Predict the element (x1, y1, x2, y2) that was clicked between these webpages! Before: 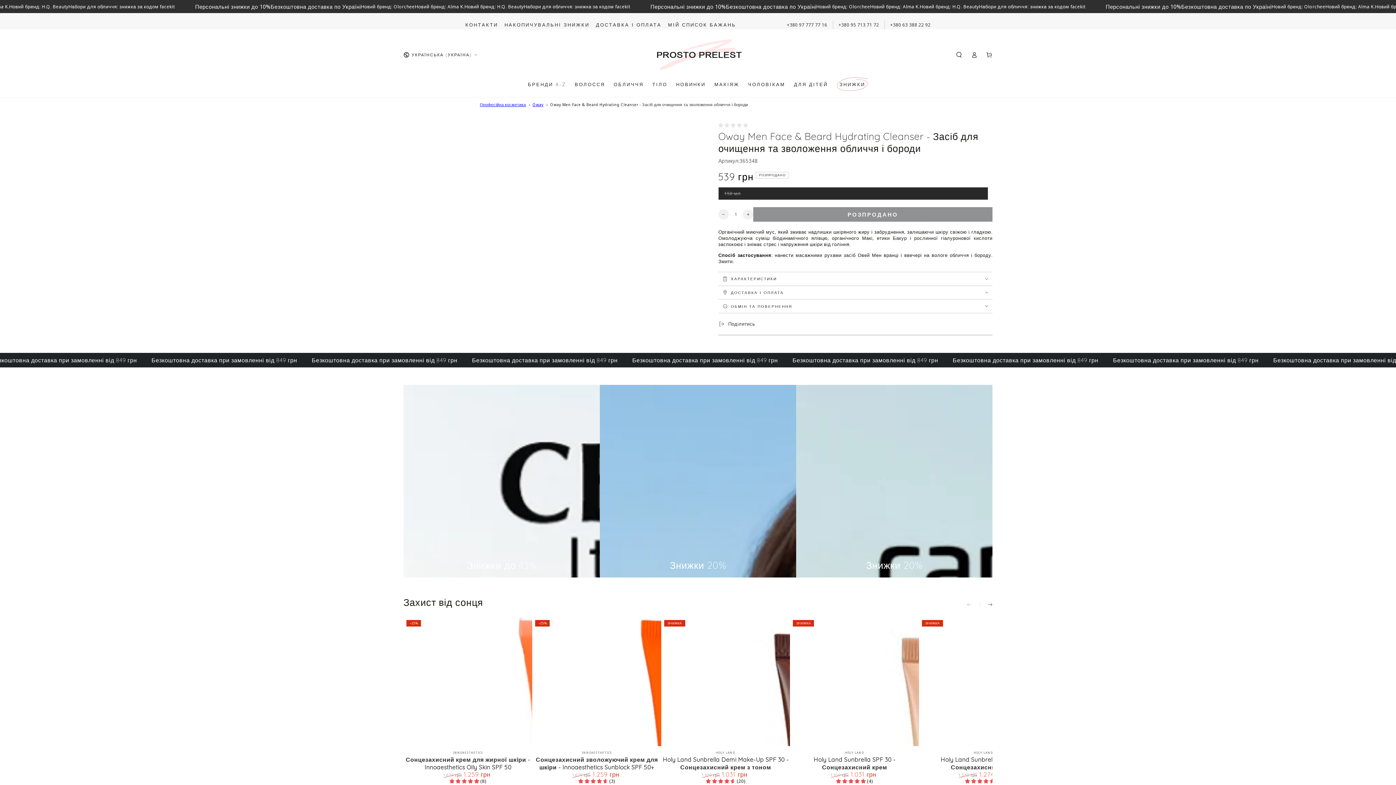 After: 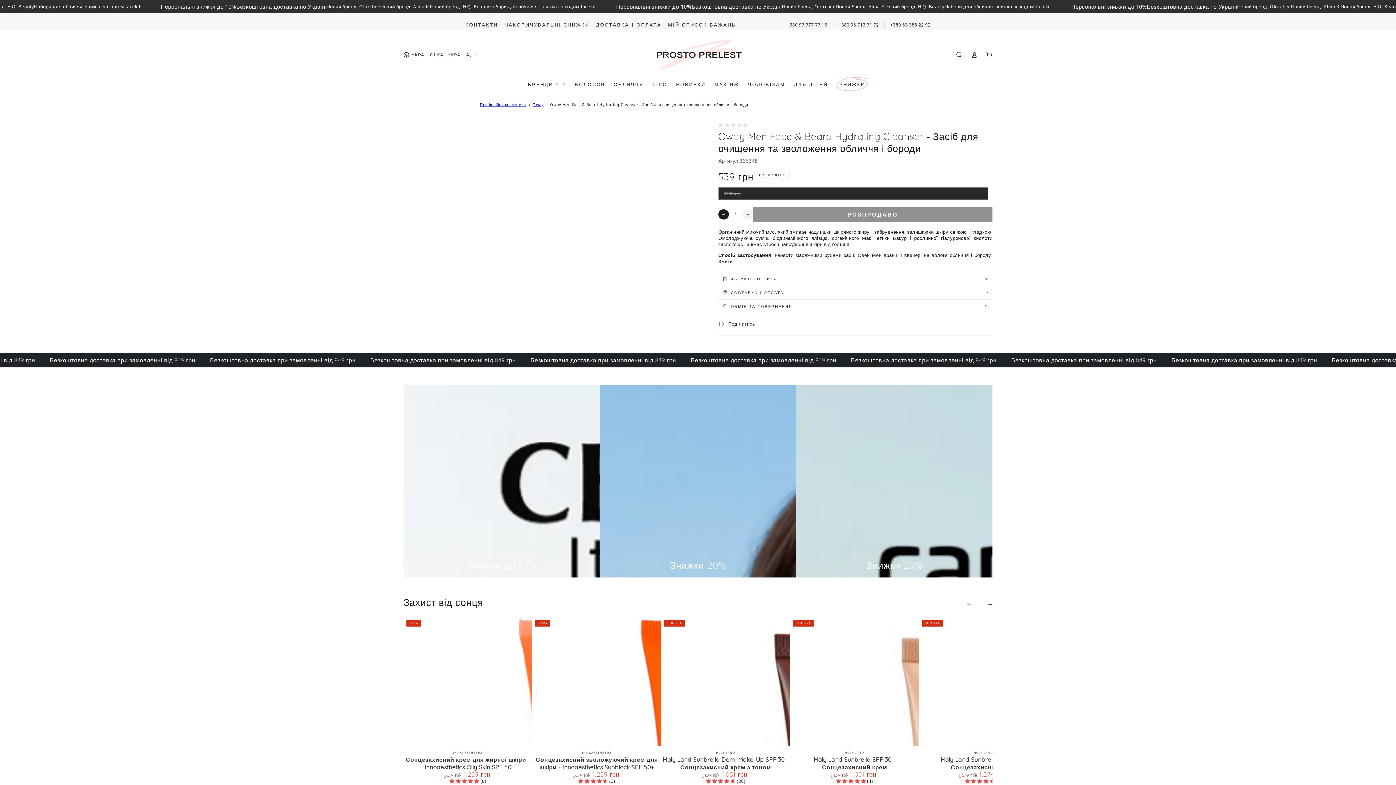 Action: bbox: (718, 200, 729, 210) label: Зменшити кількість для Oway Men Face &amp; Beard Hydrating Cleanser - Засіб для очищення та зволоження обличчя і бороди